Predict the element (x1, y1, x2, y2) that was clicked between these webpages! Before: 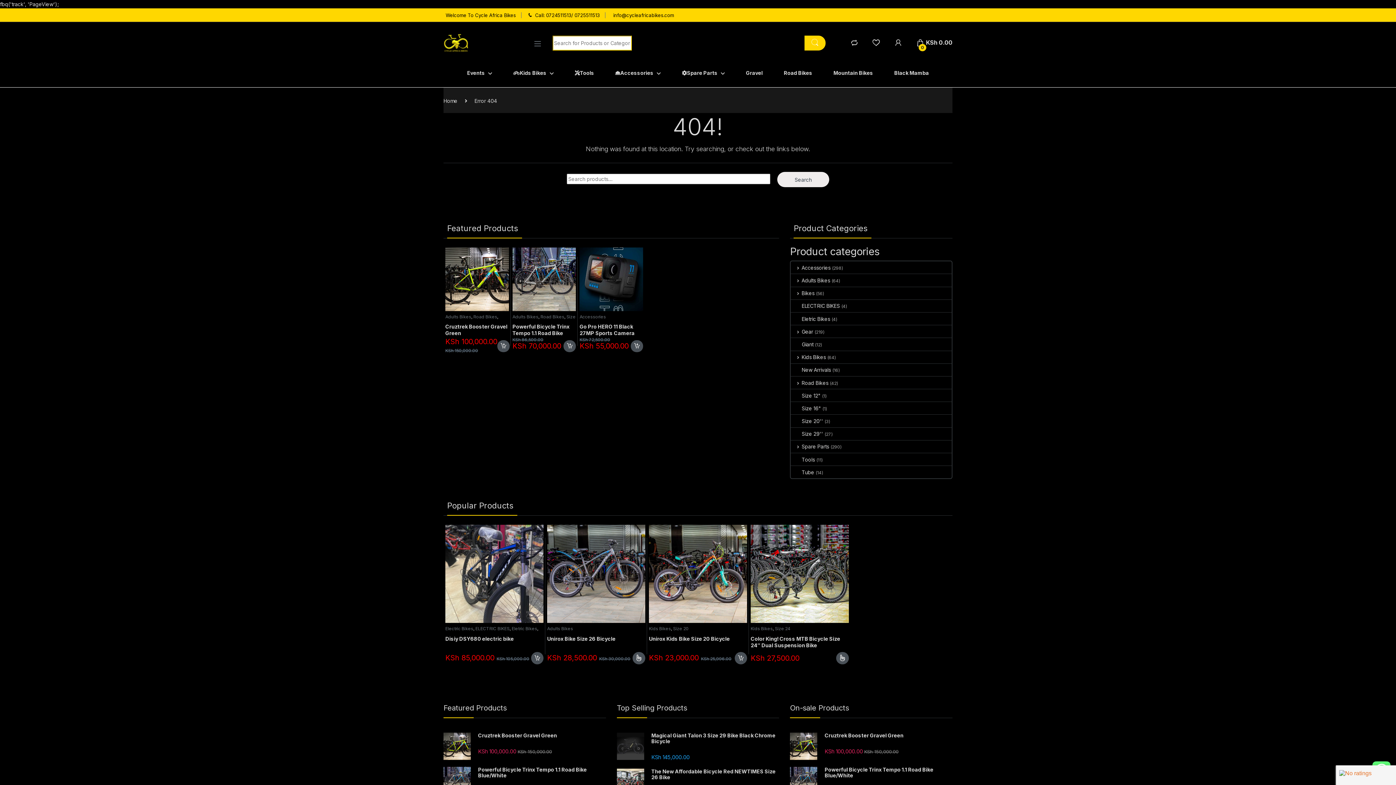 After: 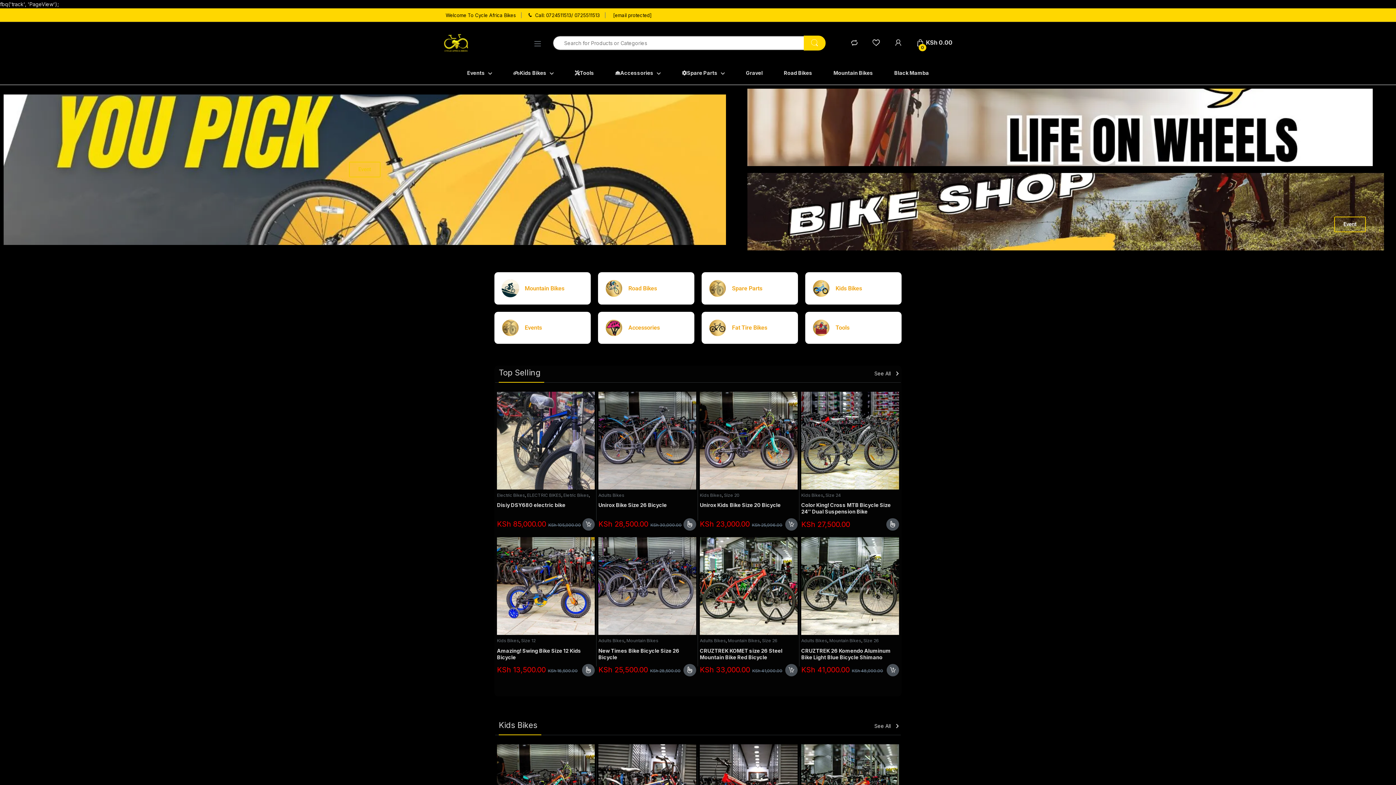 Action: bbox: (443, 97, 457, 104) label: Home